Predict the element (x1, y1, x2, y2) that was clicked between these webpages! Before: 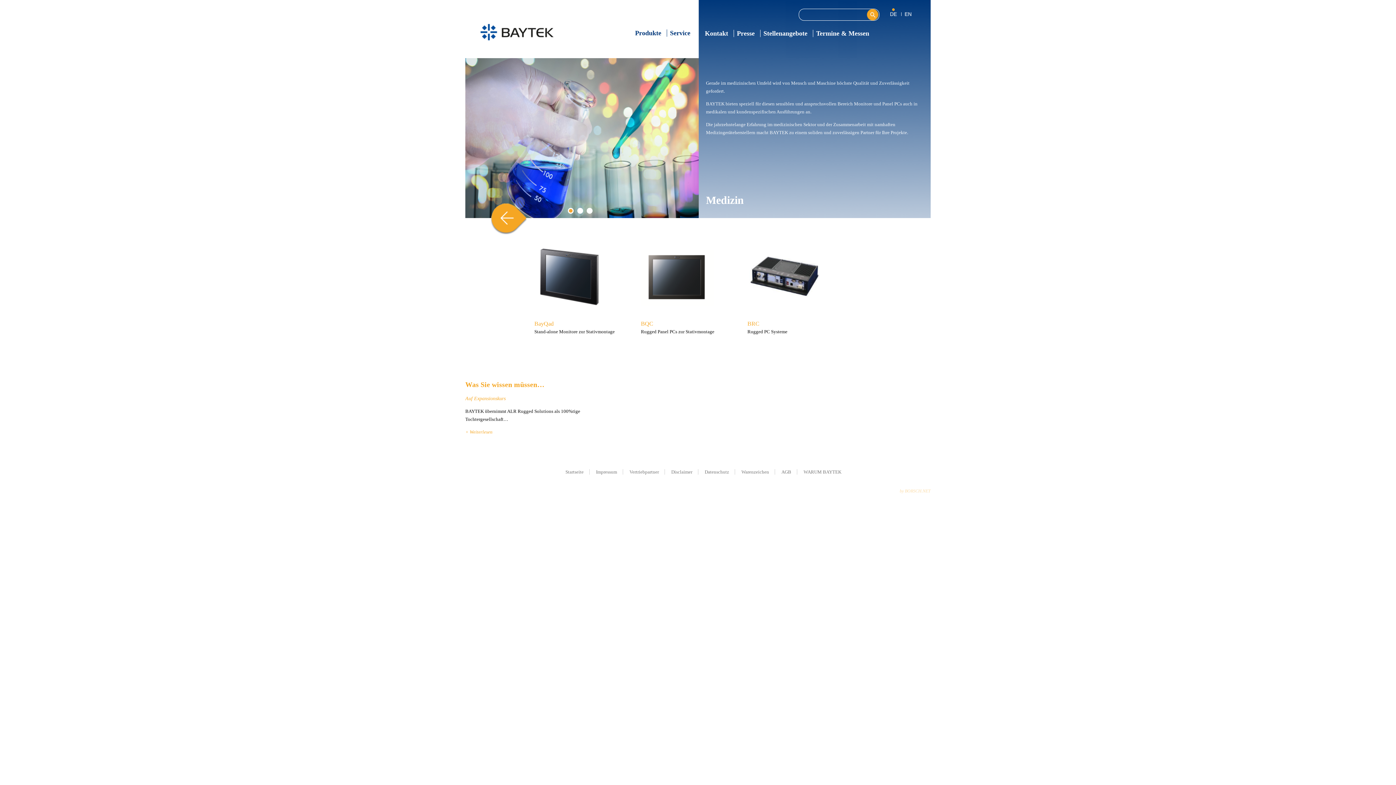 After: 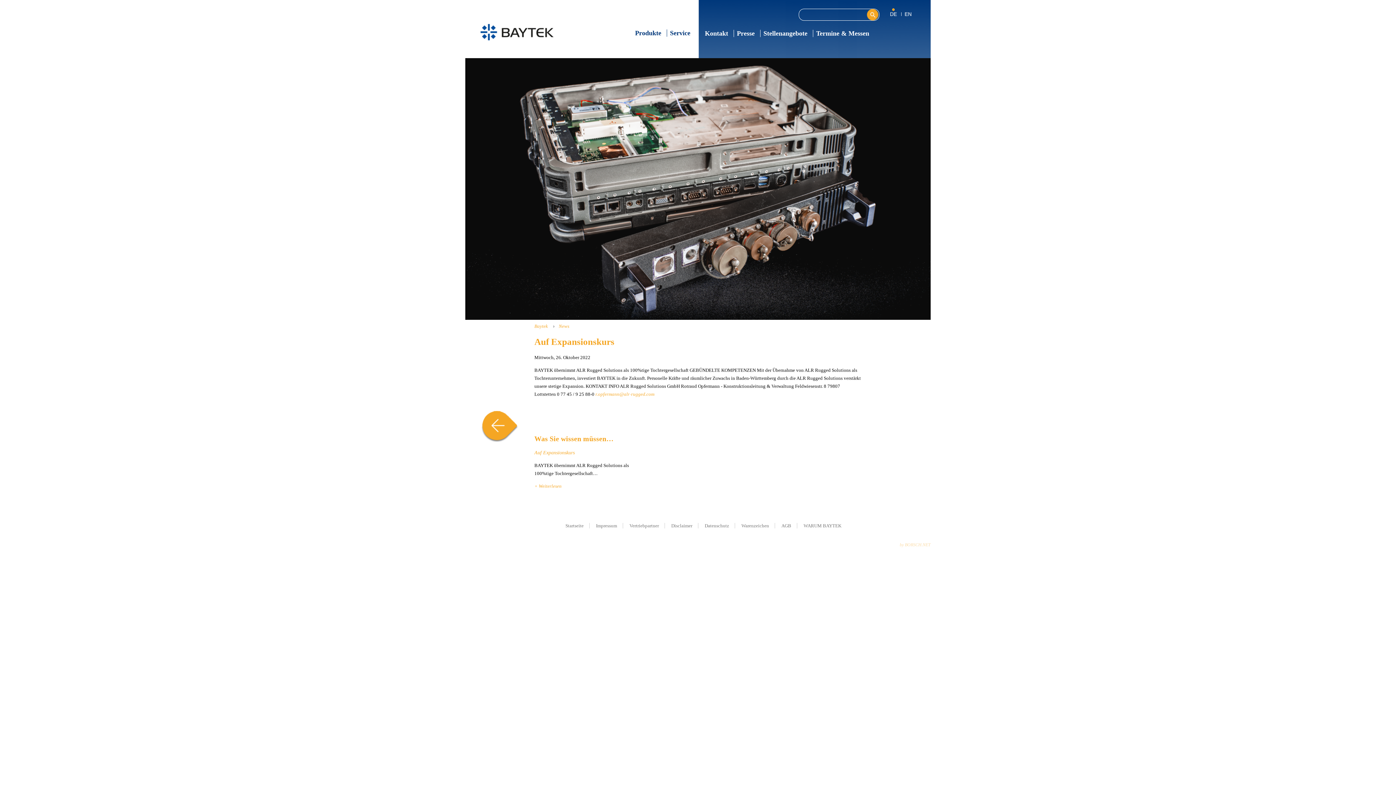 Action: bbox: (465, 396, 505, 401) label: Auf Expansionskurs